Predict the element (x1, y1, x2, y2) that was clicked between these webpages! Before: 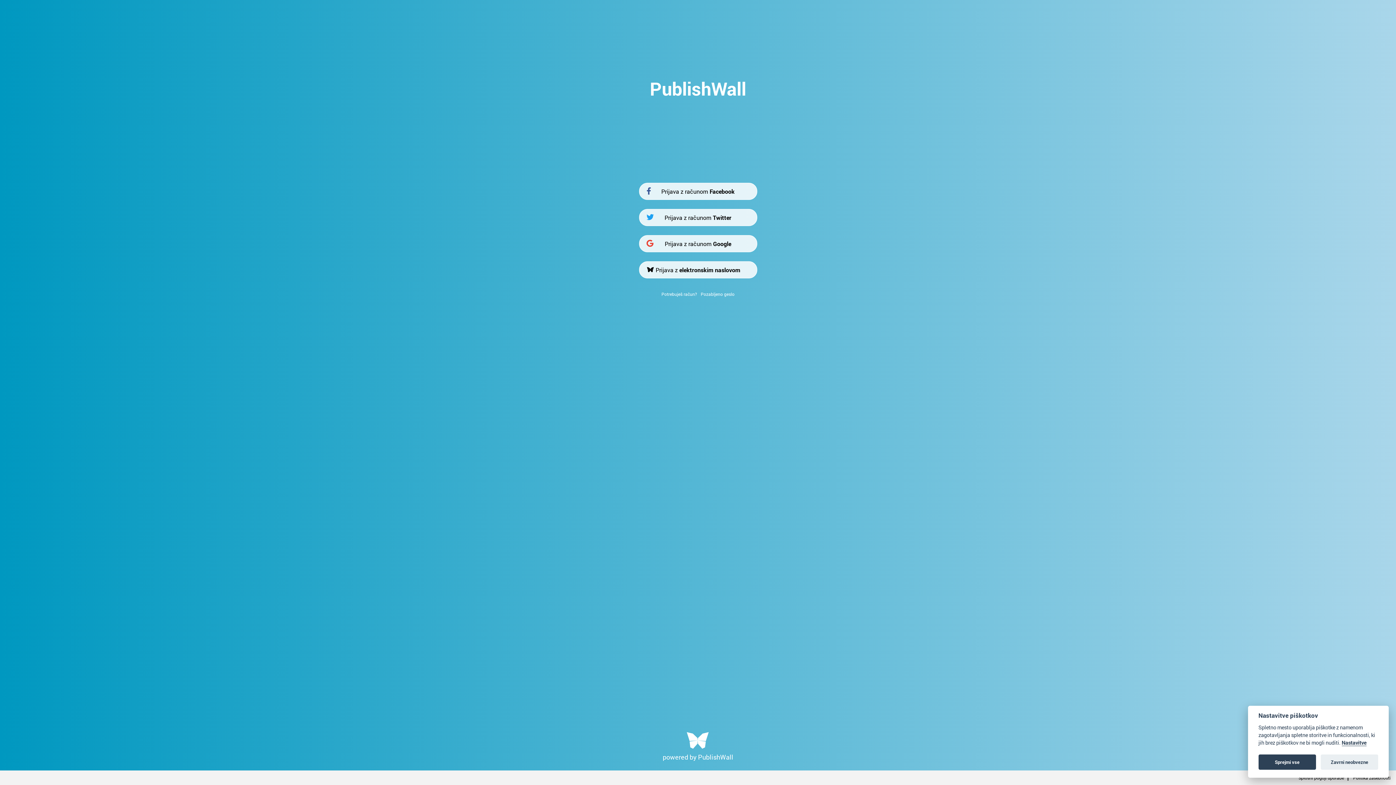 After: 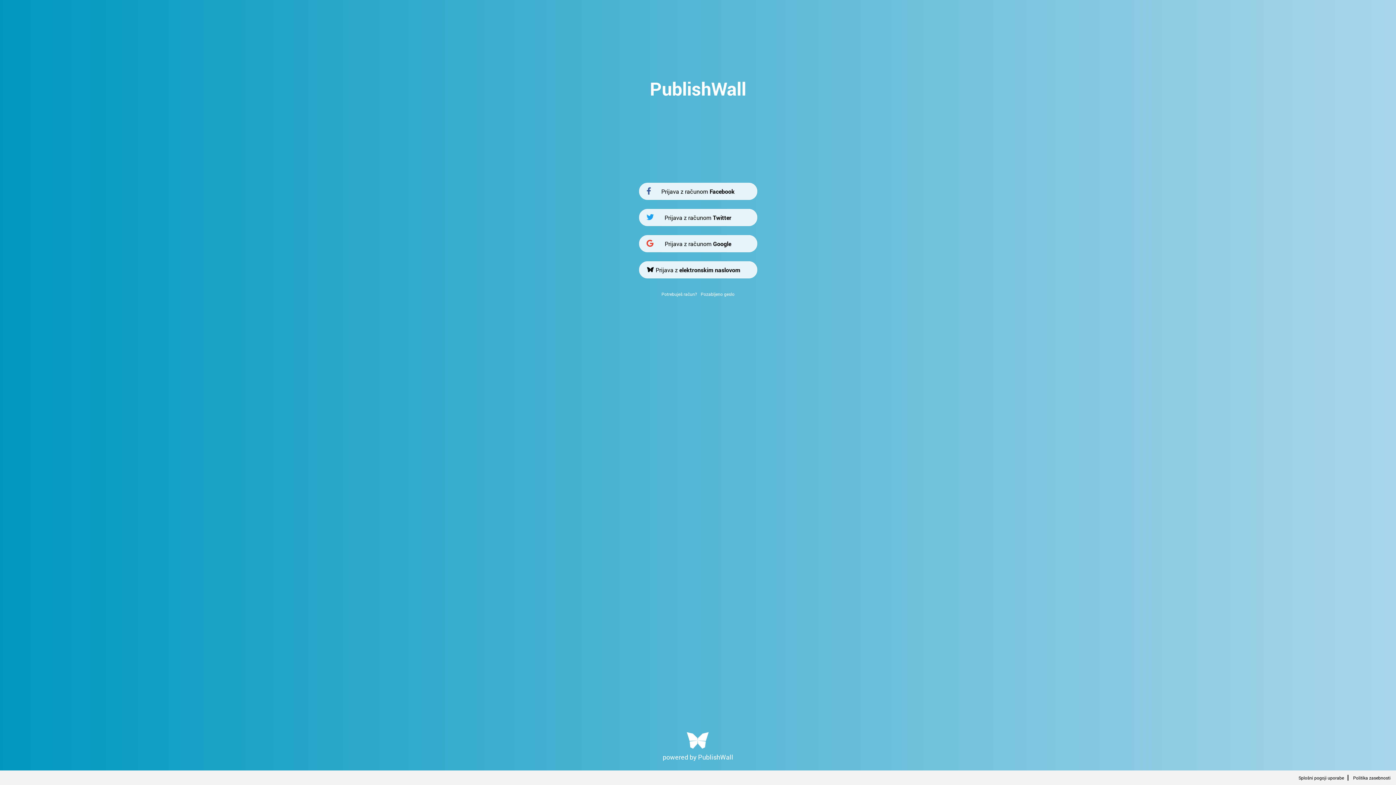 Action: bbox: (1321, 755, 1378, 770) label: Zavrni neobvezne